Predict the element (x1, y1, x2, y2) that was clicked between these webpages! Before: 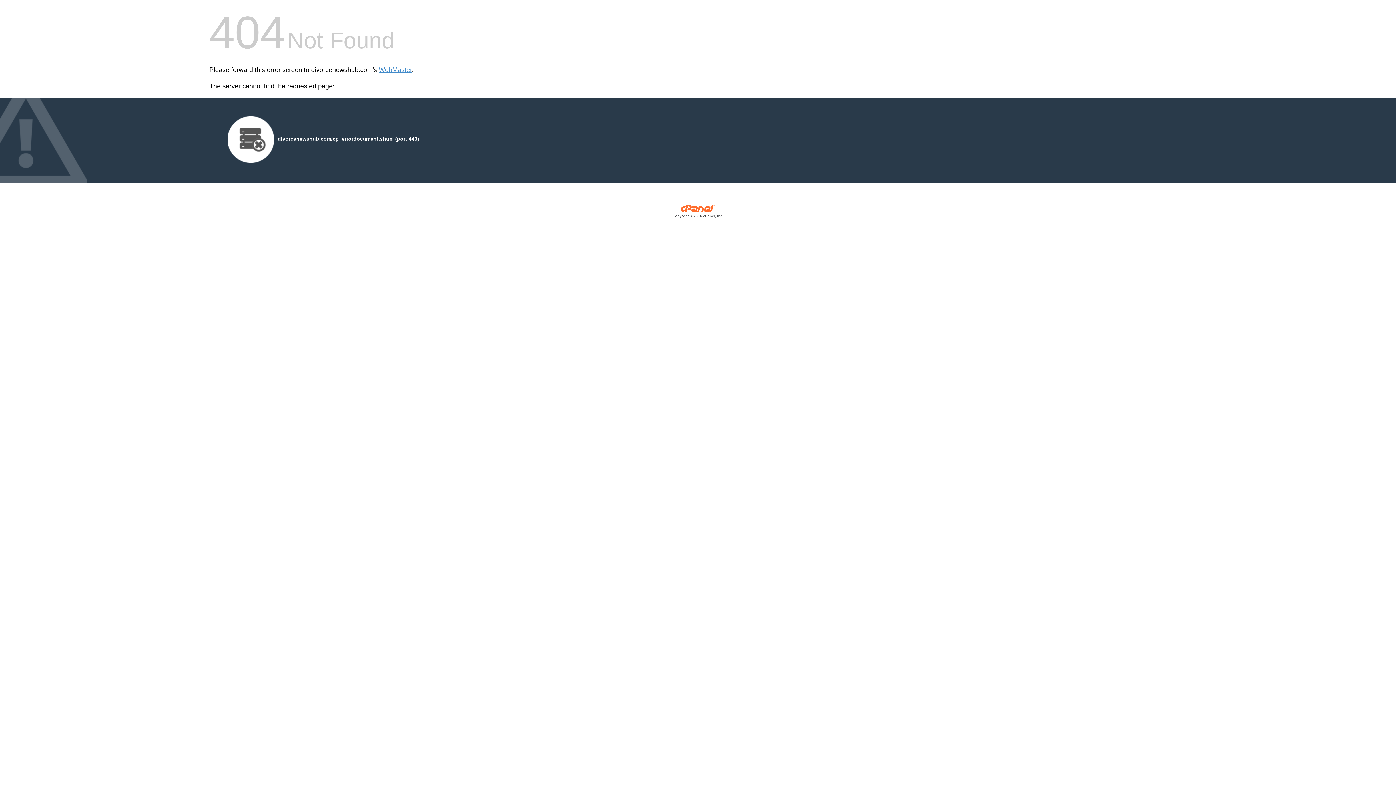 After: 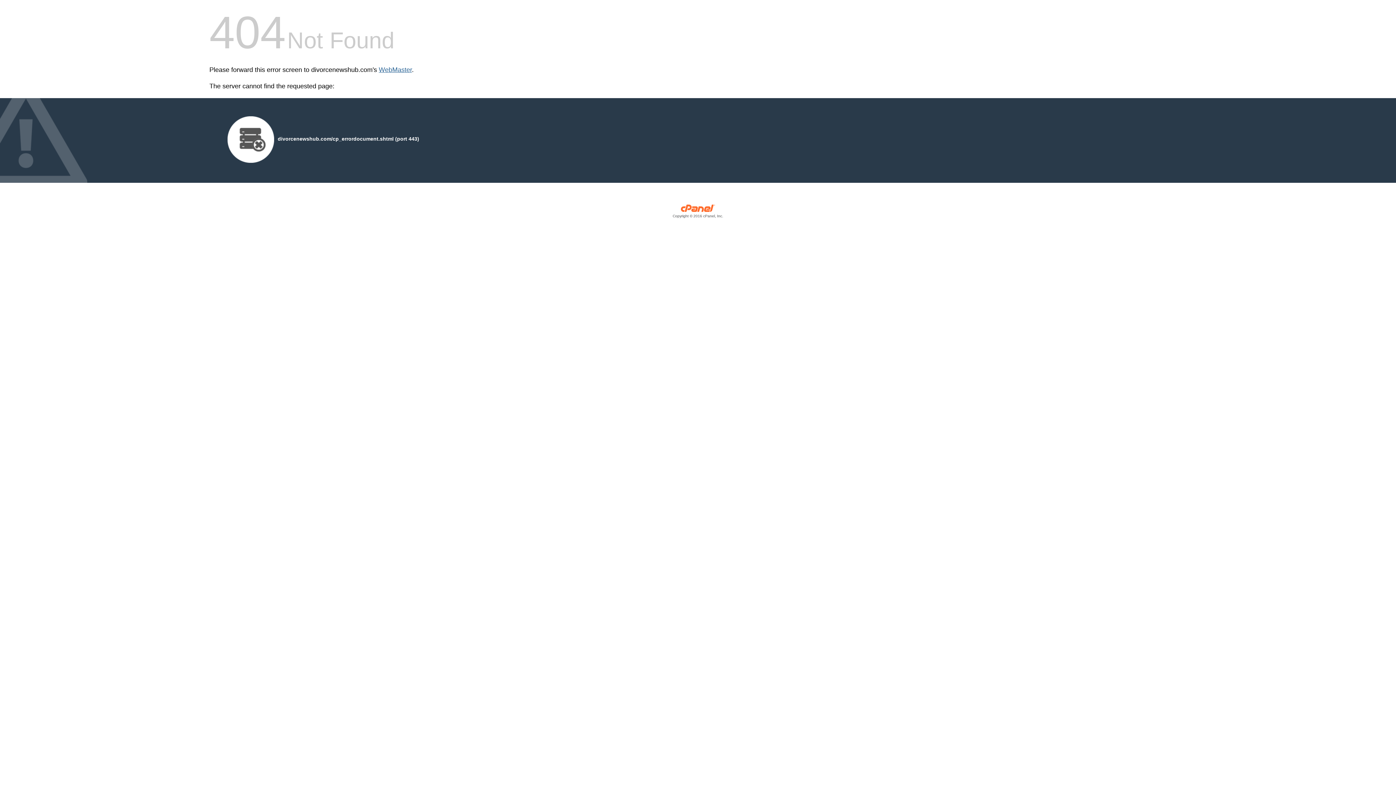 Action: bbox: (378, 66, 412, 73) label: WebMaster